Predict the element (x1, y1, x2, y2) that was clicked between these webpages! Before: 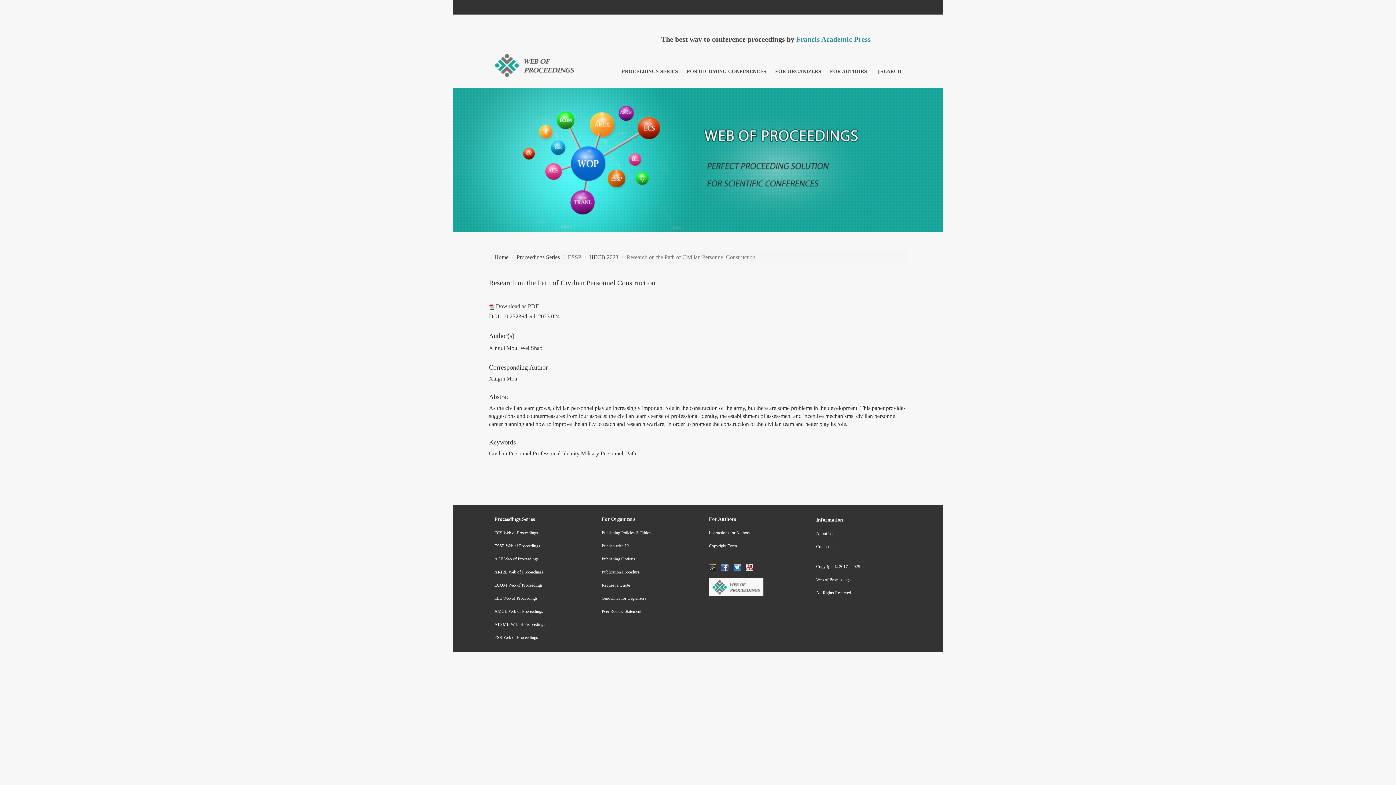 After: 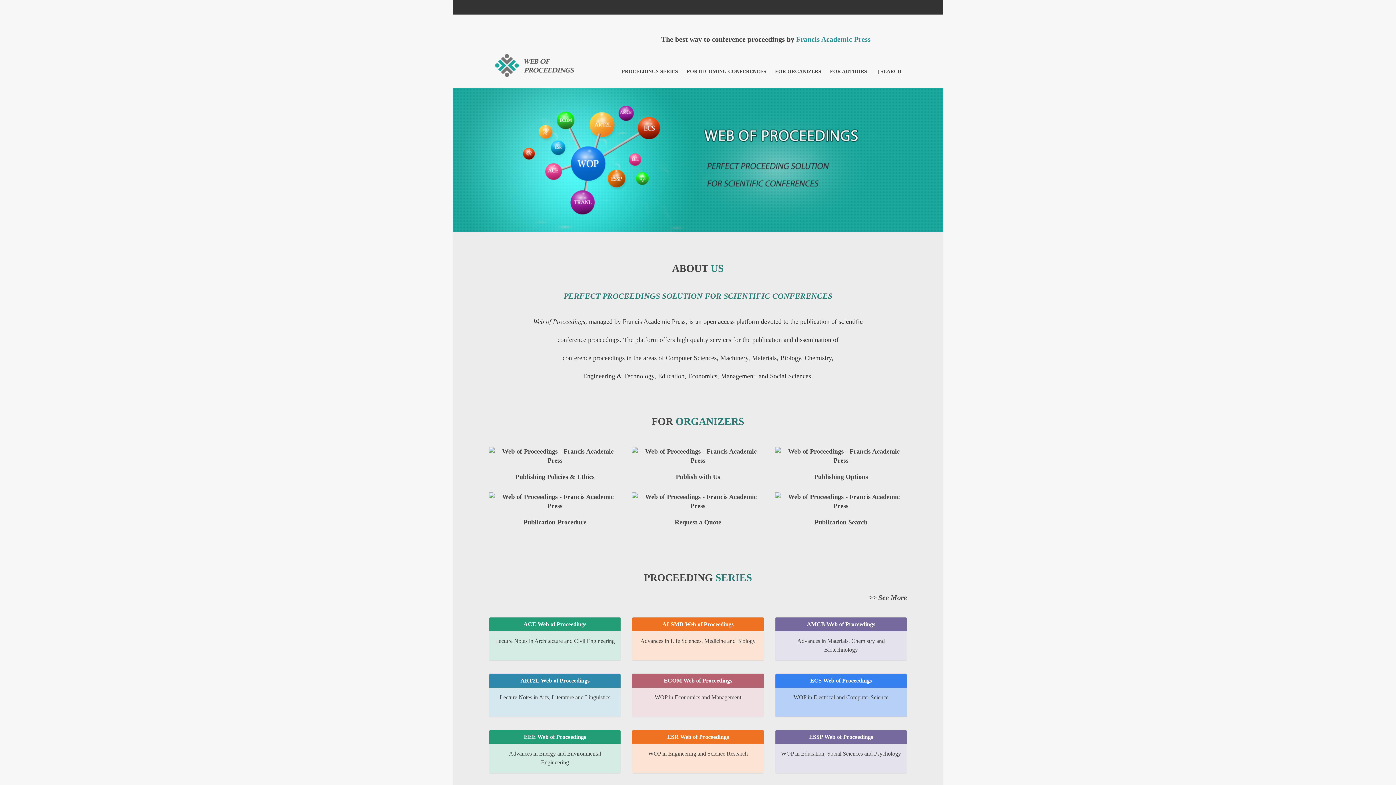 Action: bbox: (489, 61, 580, 67)